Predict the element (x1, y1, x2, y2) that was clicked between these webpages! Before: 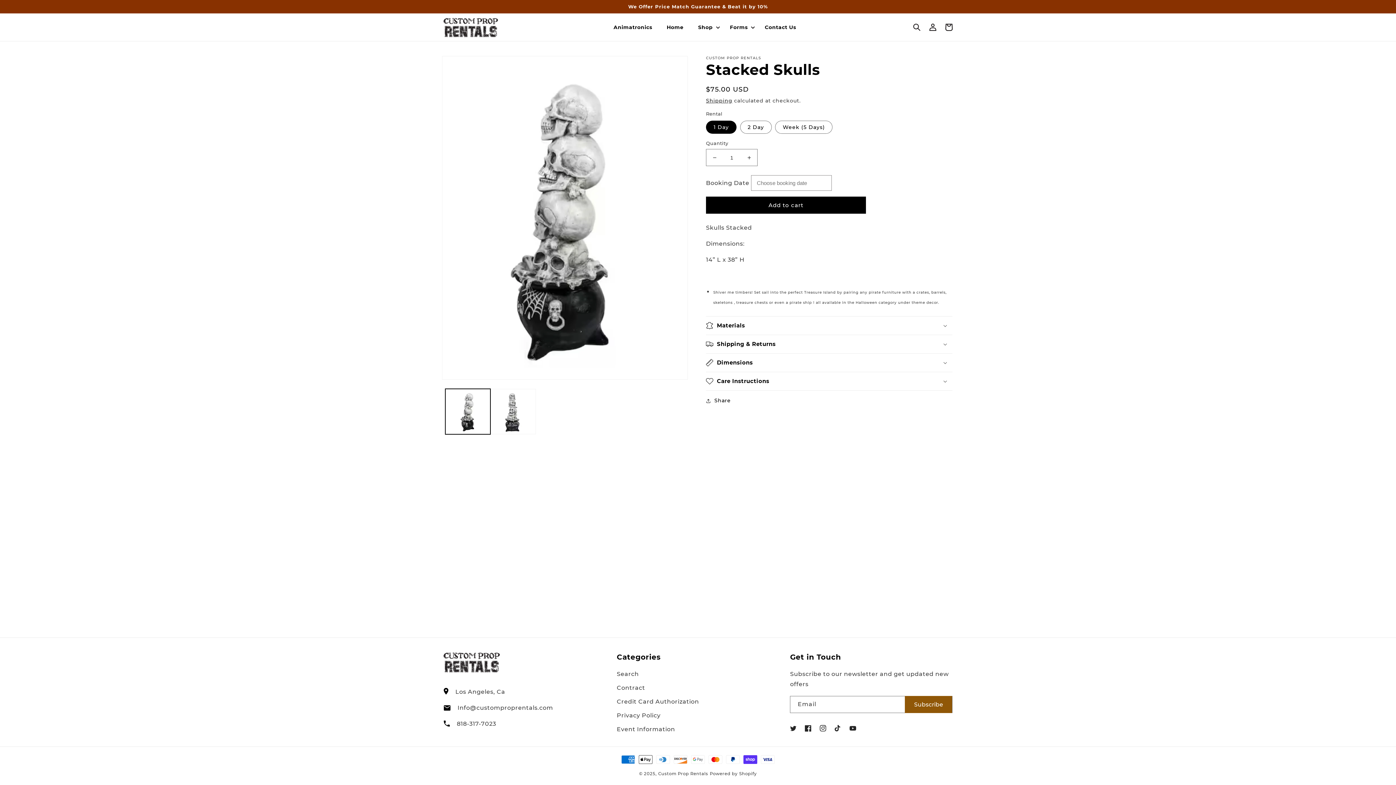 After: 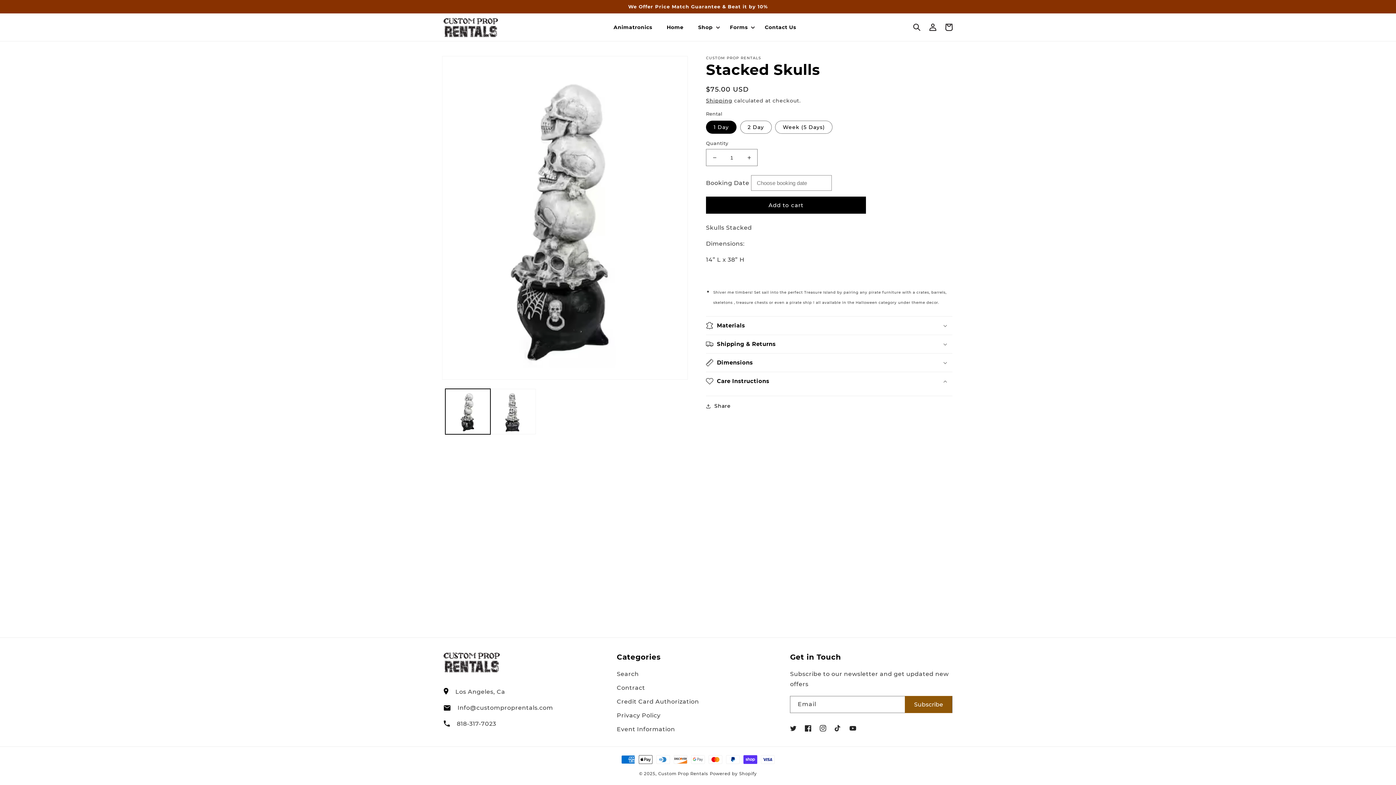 Action: label: Care Instructions bbox: (706, 372, 952, 390)